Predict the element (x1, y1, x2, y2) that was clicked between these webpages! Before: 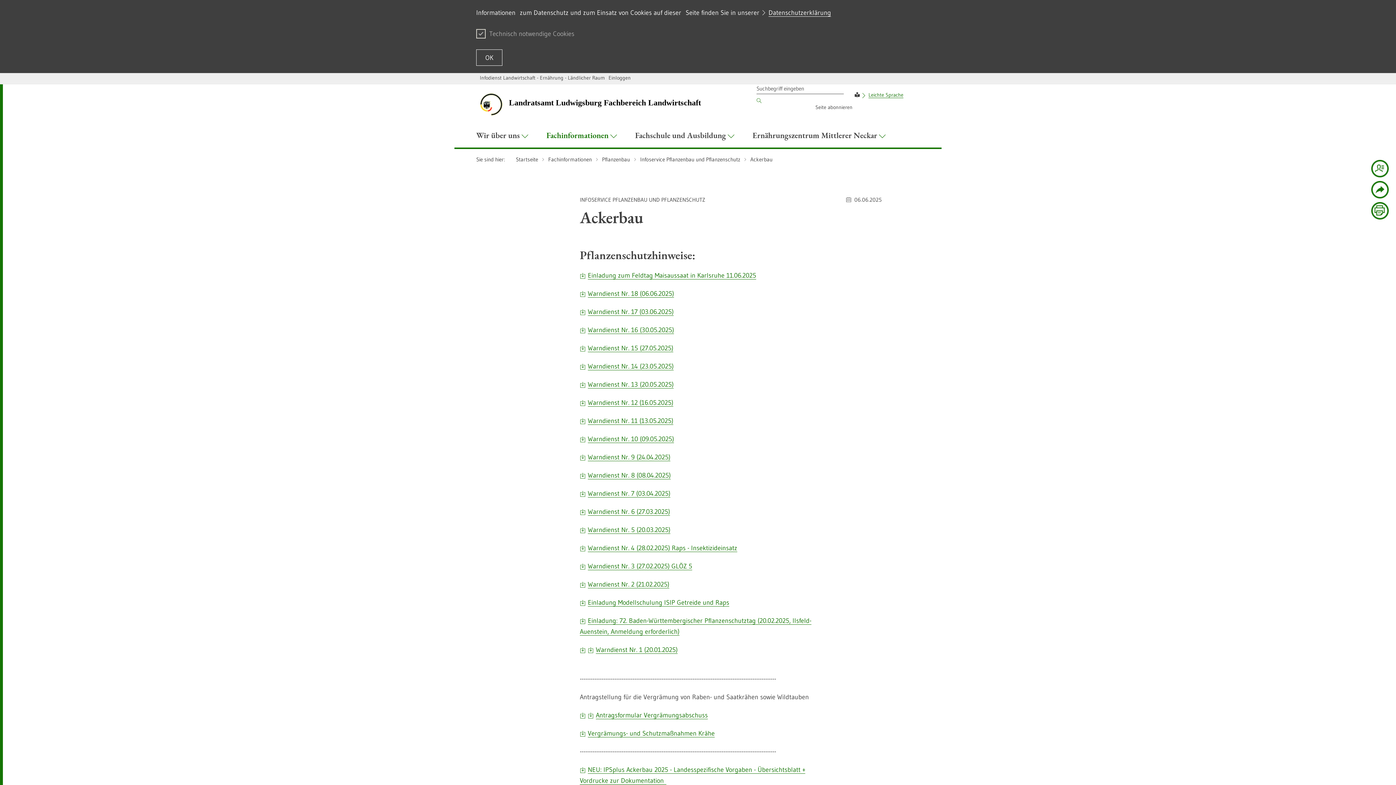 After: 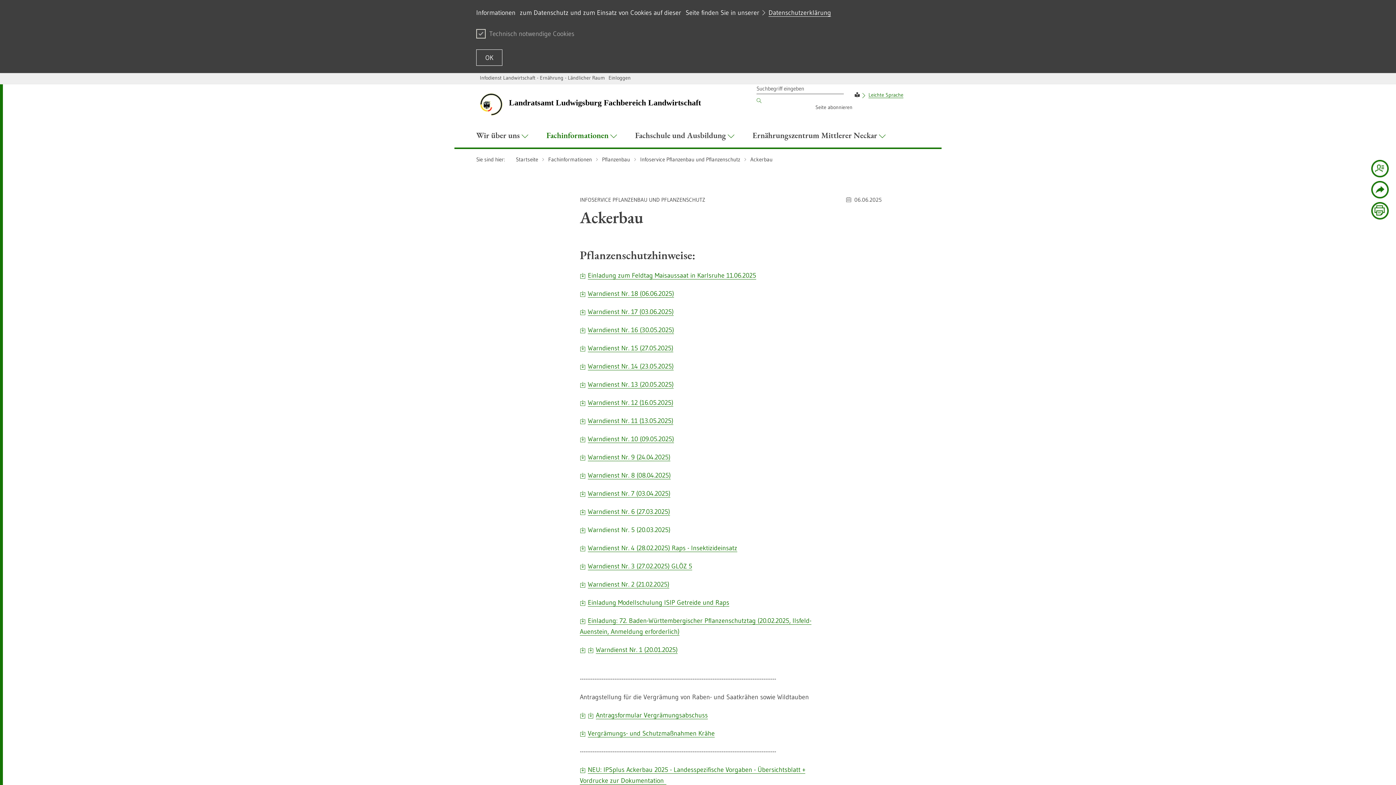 Action: label: Warndienst Nr. 5 (20.03.2025) bbox: (588, 526, 670, 534)